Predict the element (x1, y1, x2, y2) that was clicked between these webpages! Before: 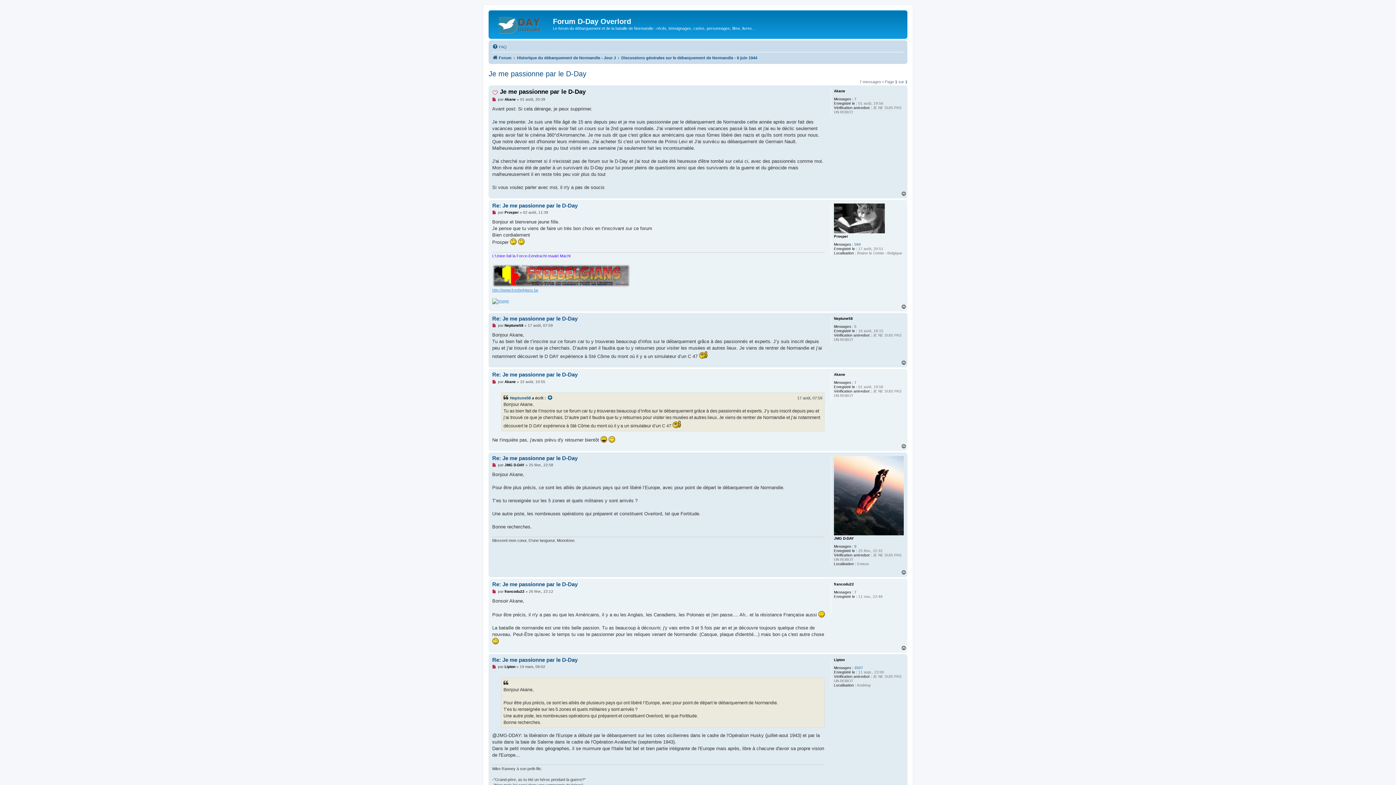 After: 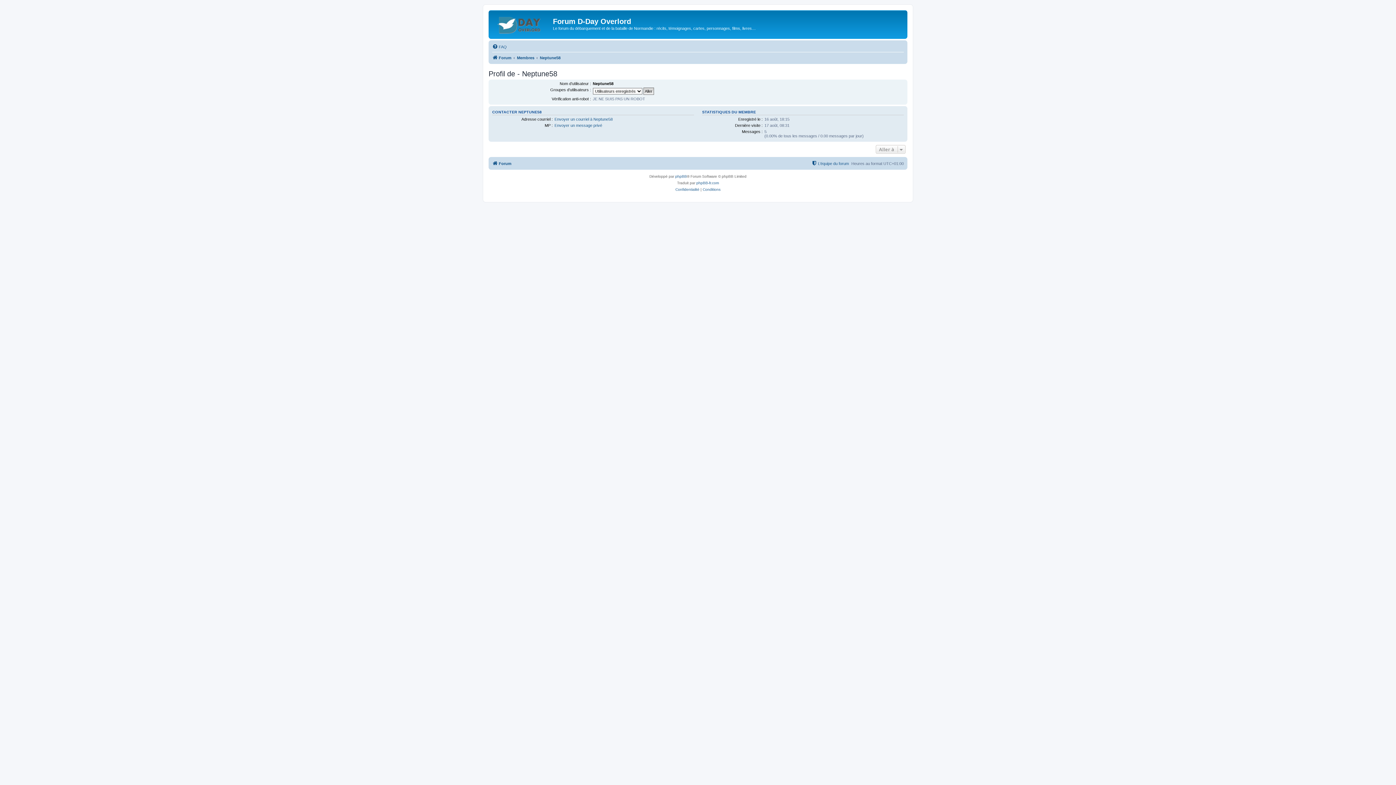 Action: label: Neptune58 bbox: (510, 394, 530, 401)